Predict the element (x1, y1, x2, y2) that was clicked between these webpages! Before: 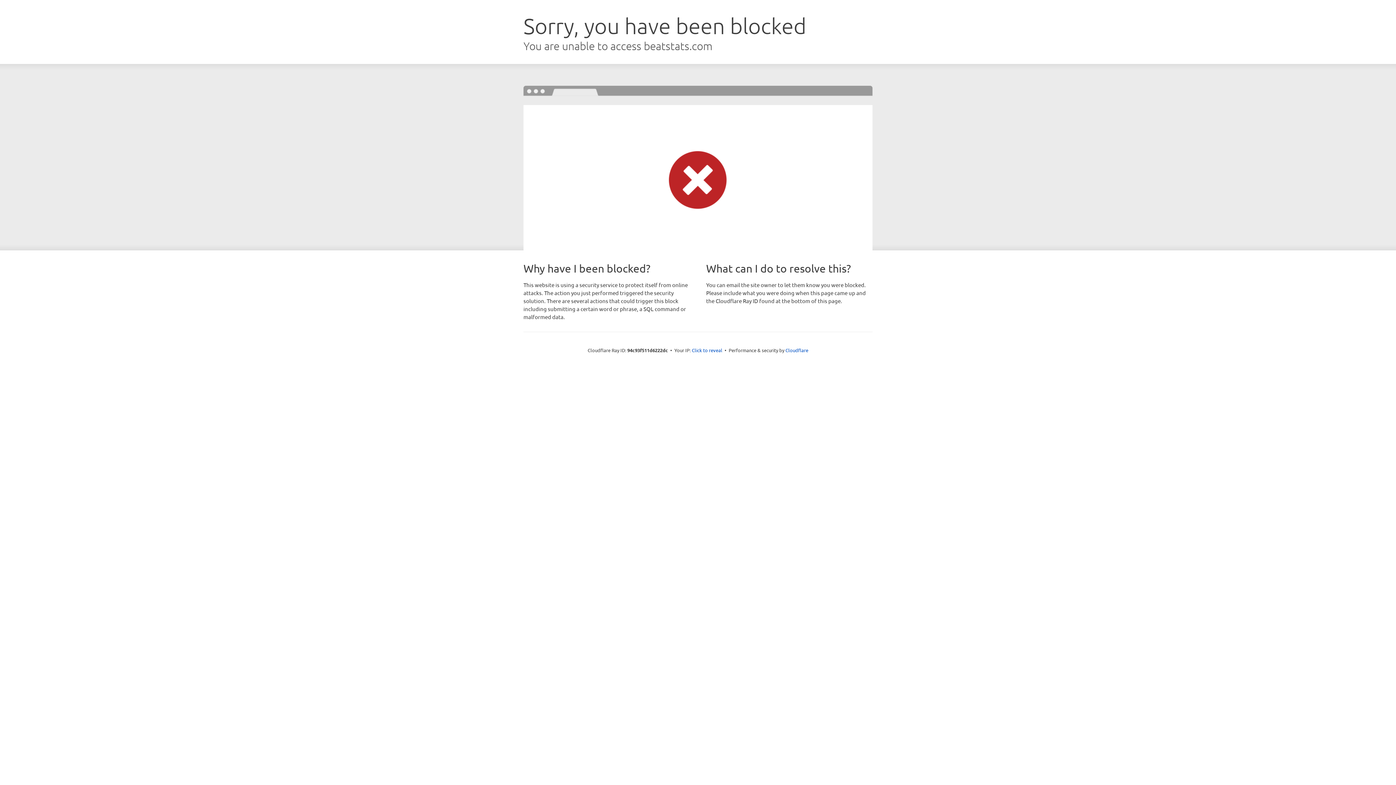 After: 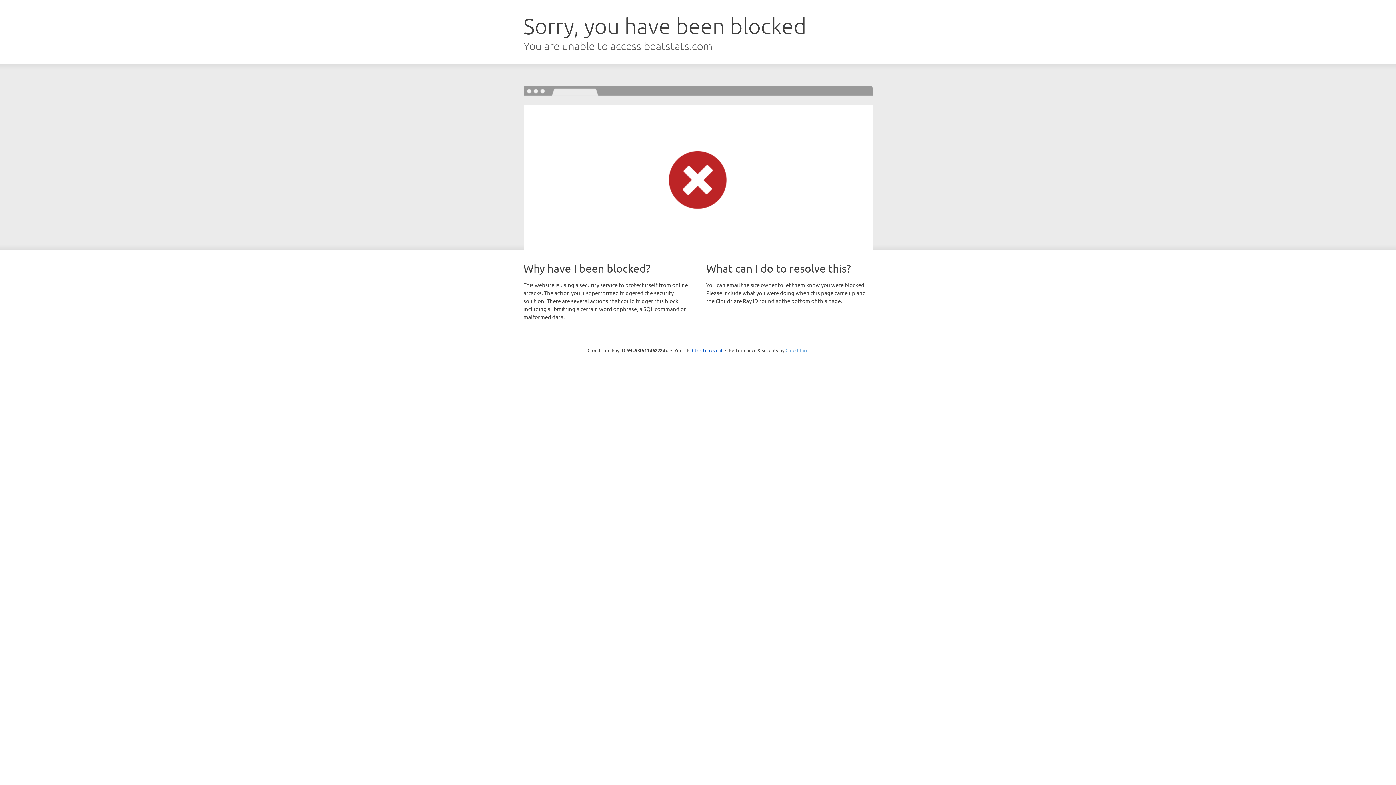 Action: bbox: (785, 347, 808, 353) label: Cloudflare